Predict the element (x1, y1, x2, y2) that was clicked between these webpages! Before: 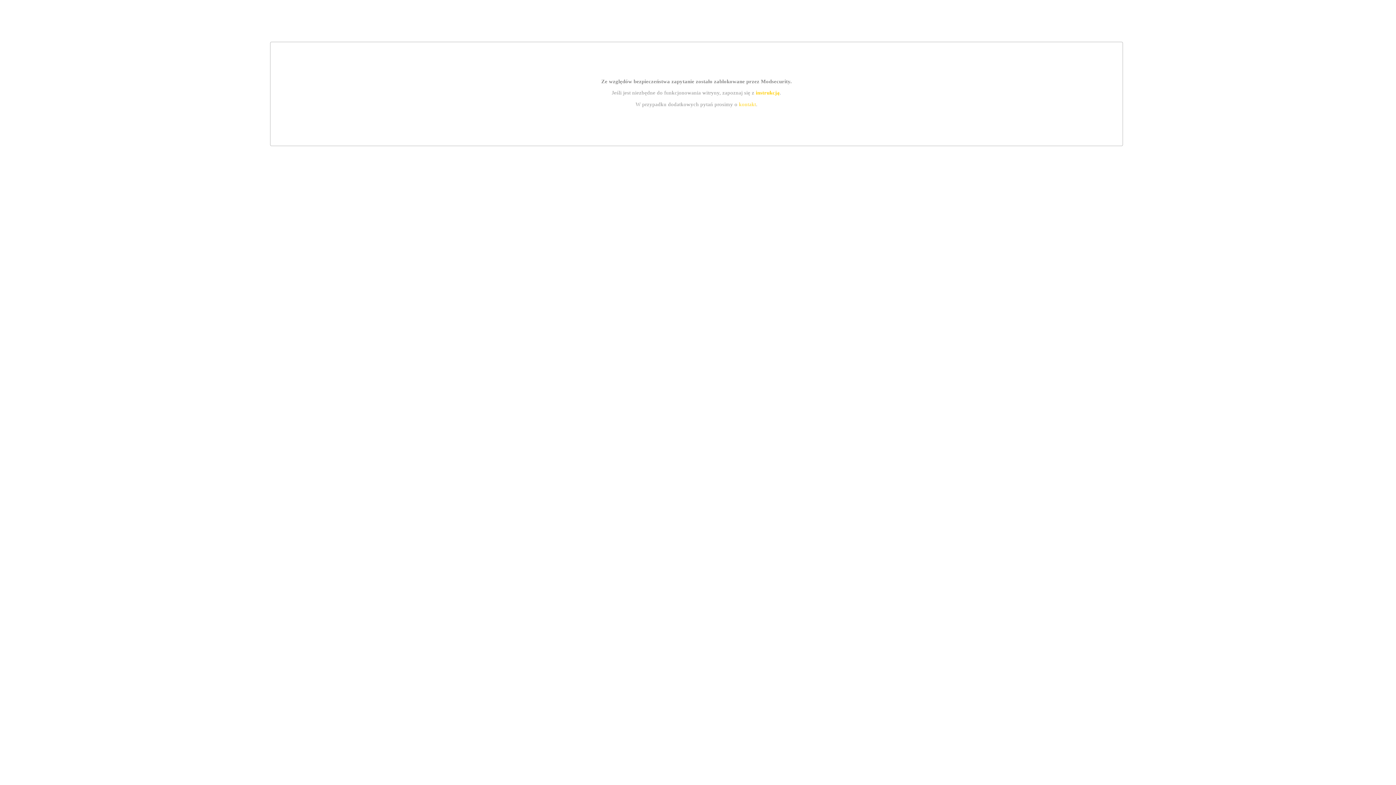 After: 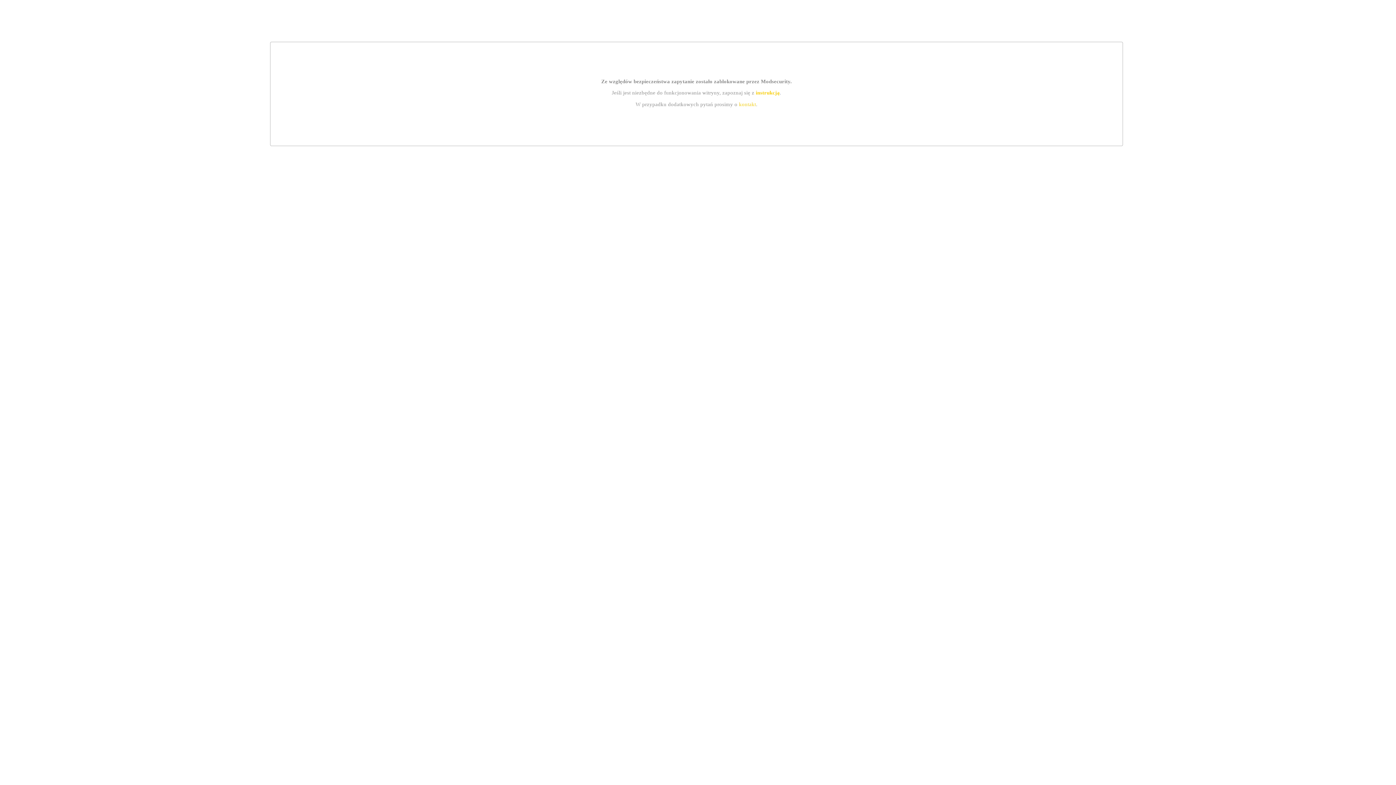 Action: bbox: (739, 101, 756, 107) label: kontakt